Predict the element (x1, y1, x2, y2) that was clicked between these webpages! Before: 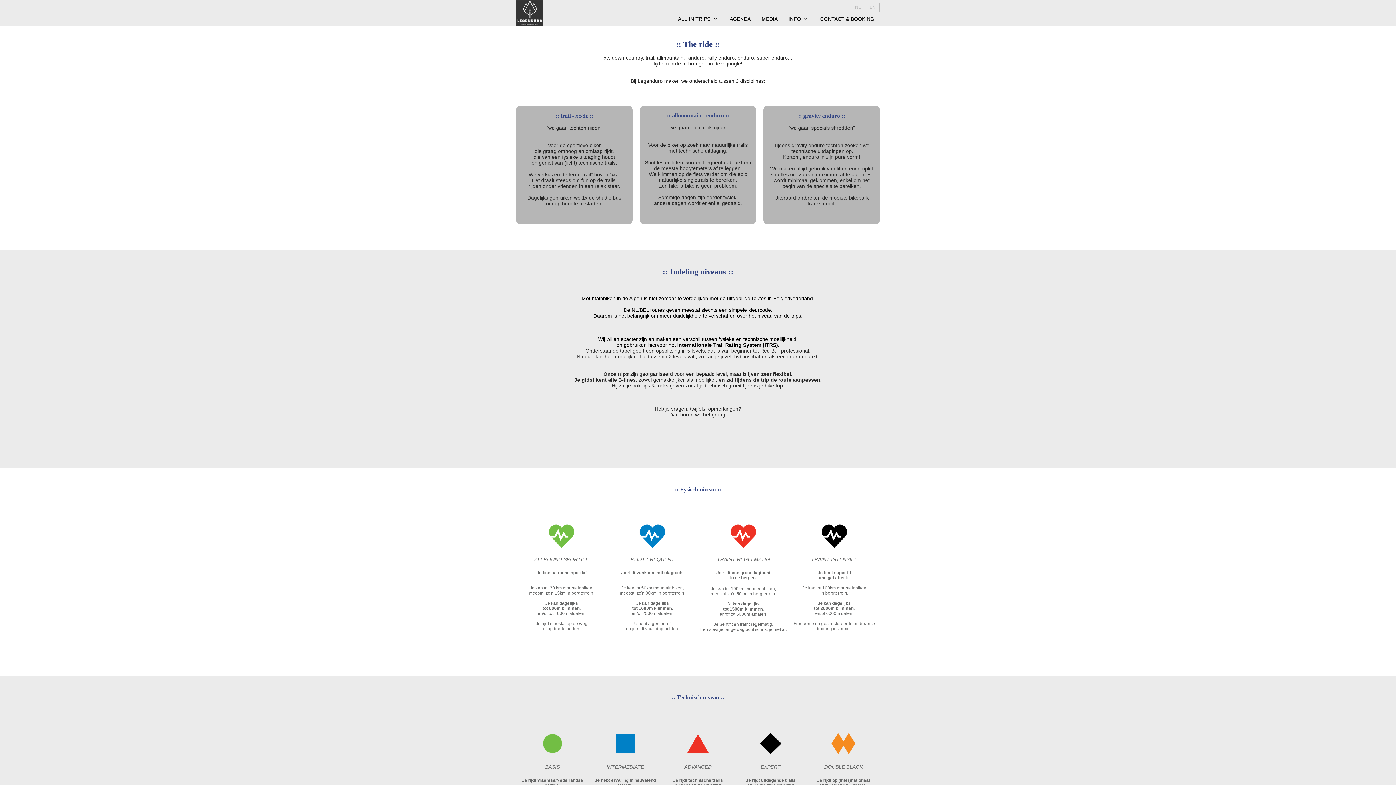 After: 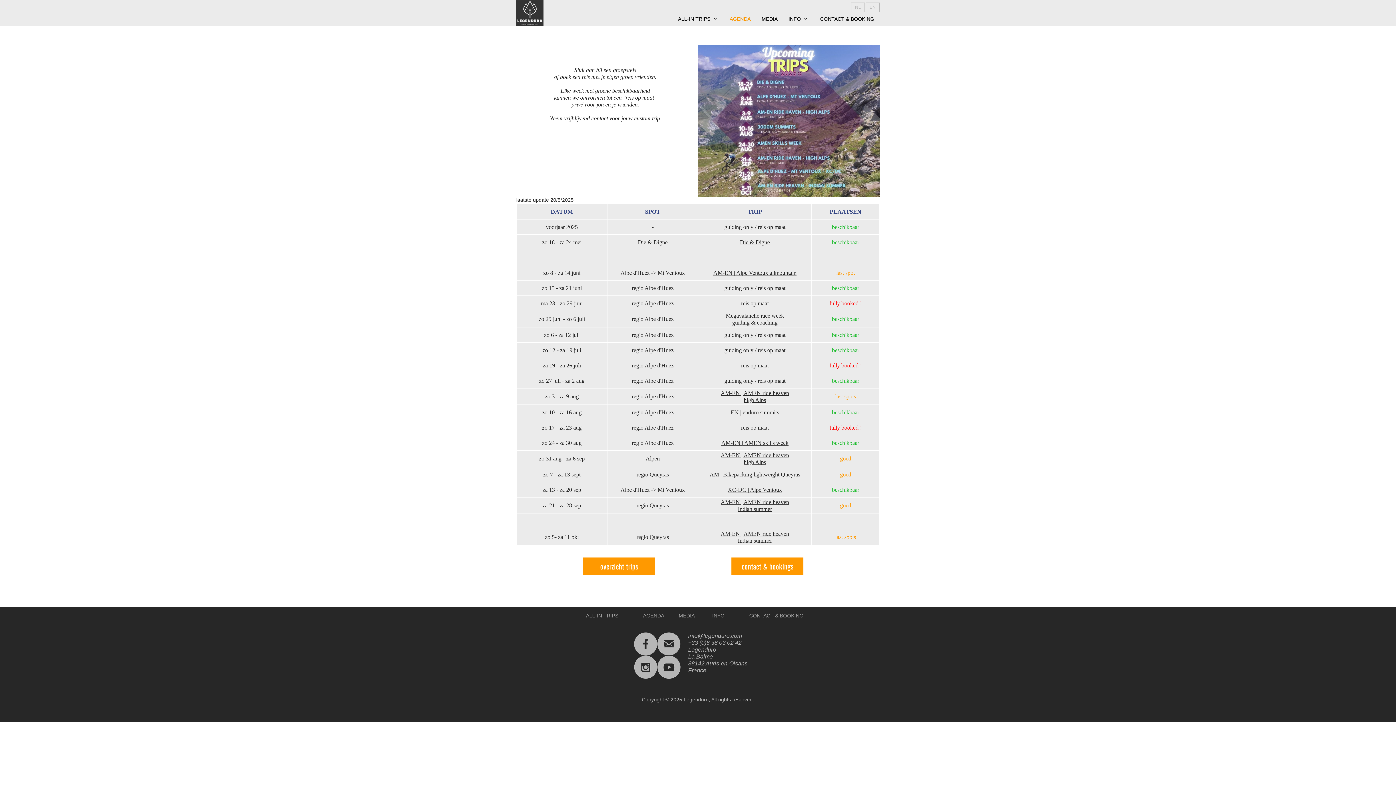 Action: label: AGENDA bbox: (724, 14, 756, 24)